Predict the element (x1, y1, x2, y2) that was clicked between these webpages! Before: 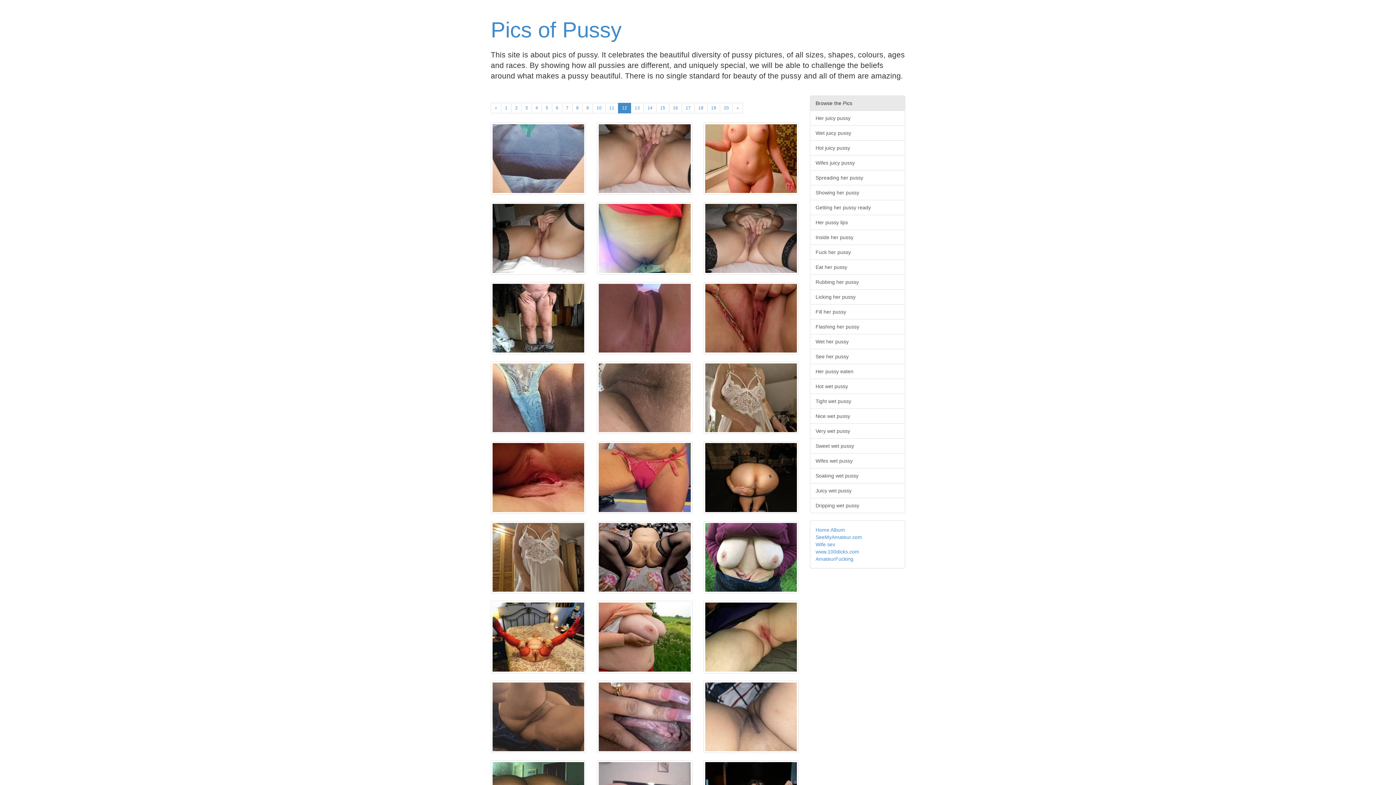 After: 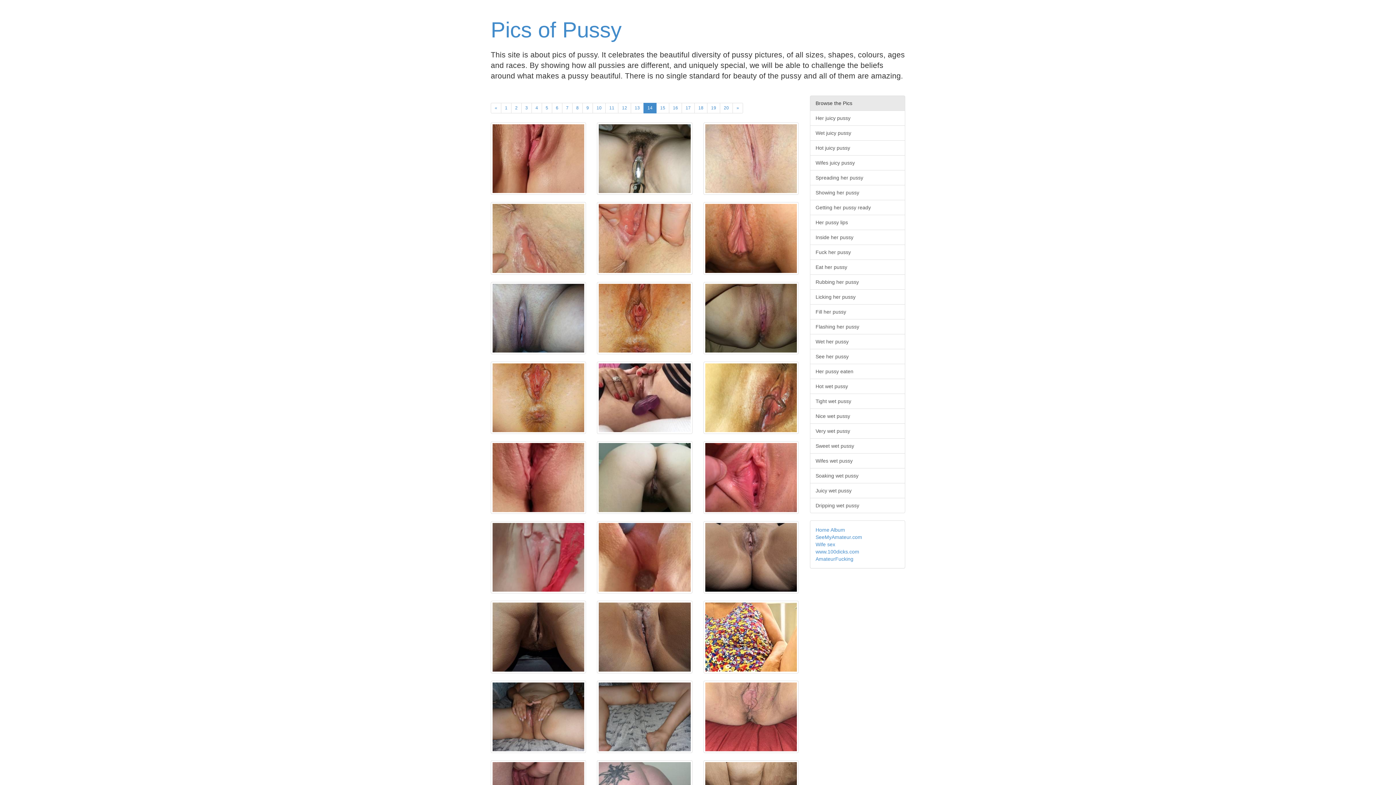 Action: label: 14 bbox: (643, 102, 656, 113)